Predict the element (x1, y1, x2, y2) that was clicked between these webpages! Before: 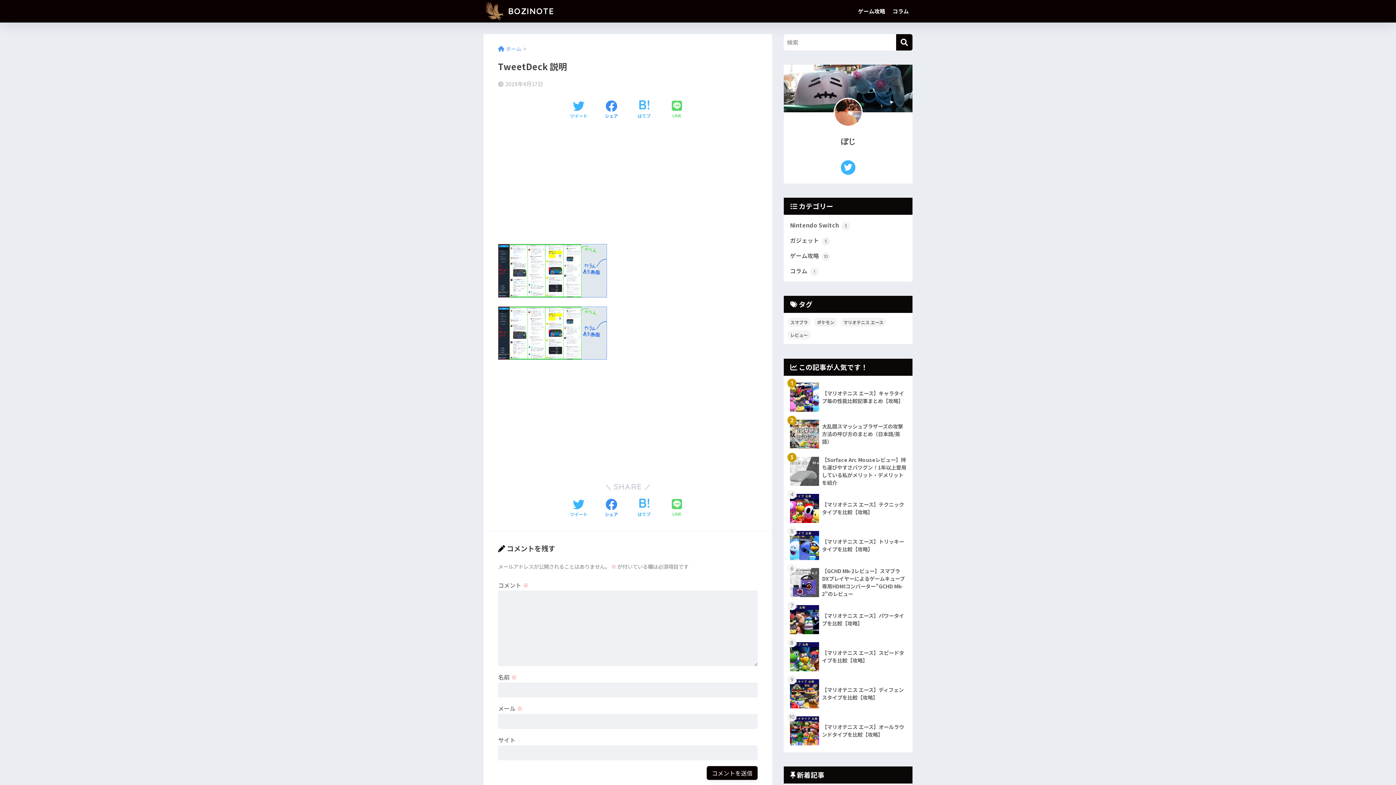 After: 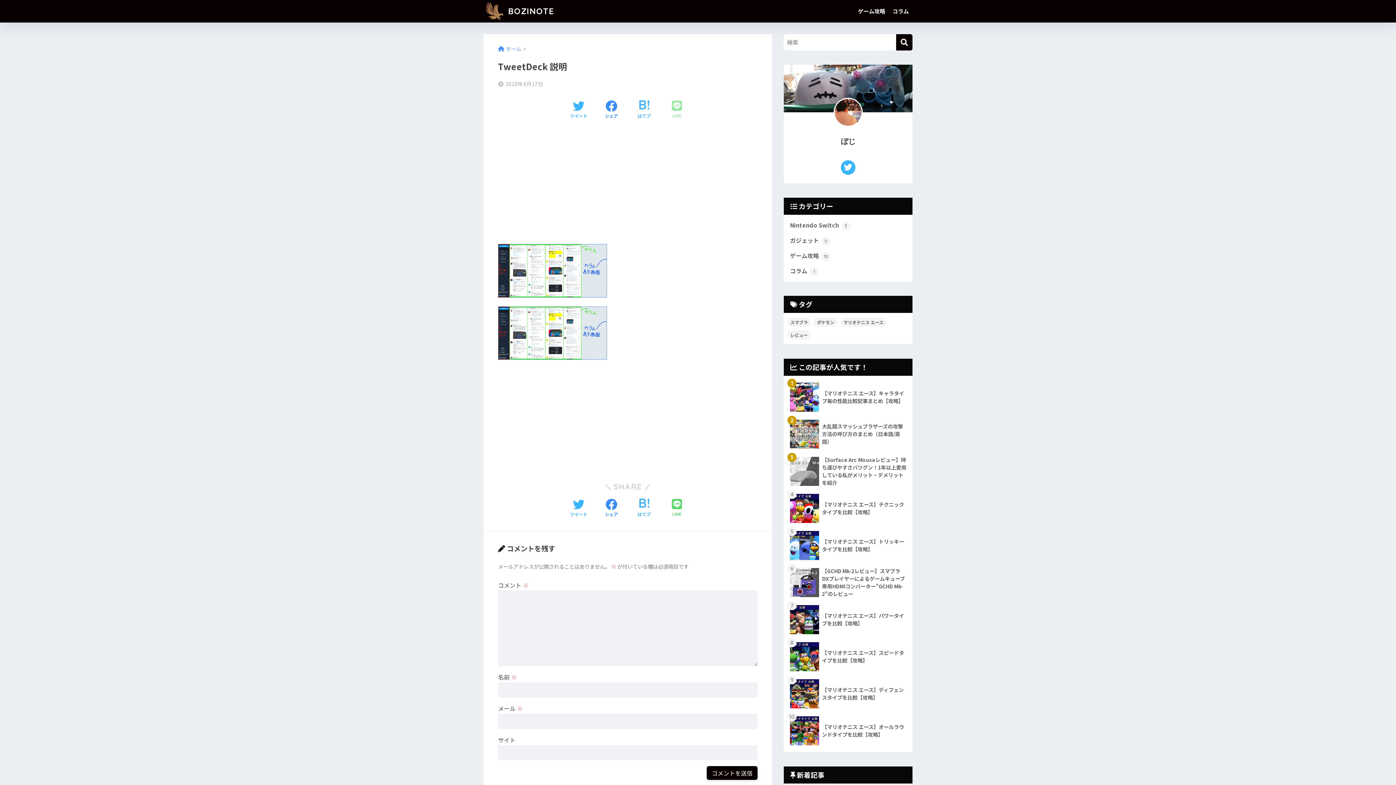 Action: bbox: (672, 100, 682, 119) label: LINEでシェアする